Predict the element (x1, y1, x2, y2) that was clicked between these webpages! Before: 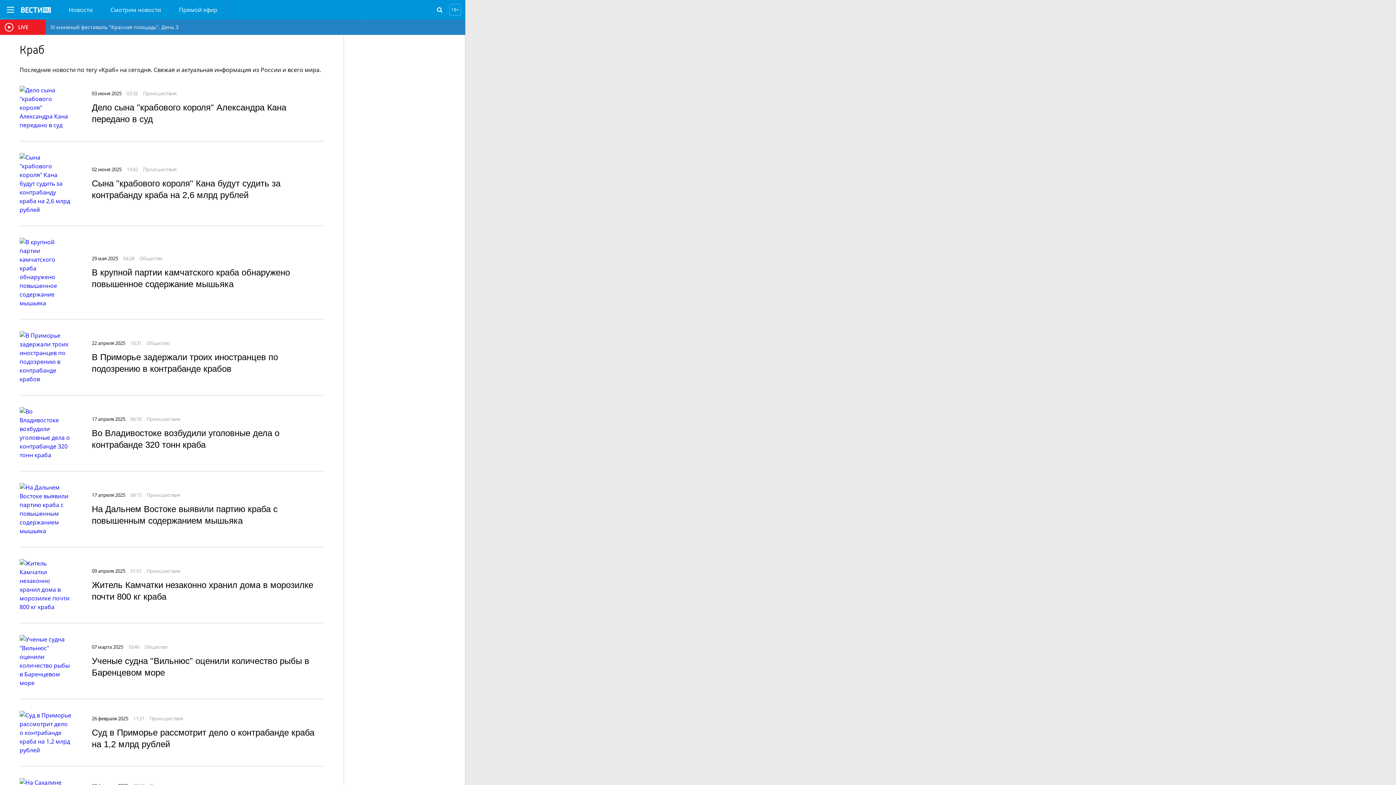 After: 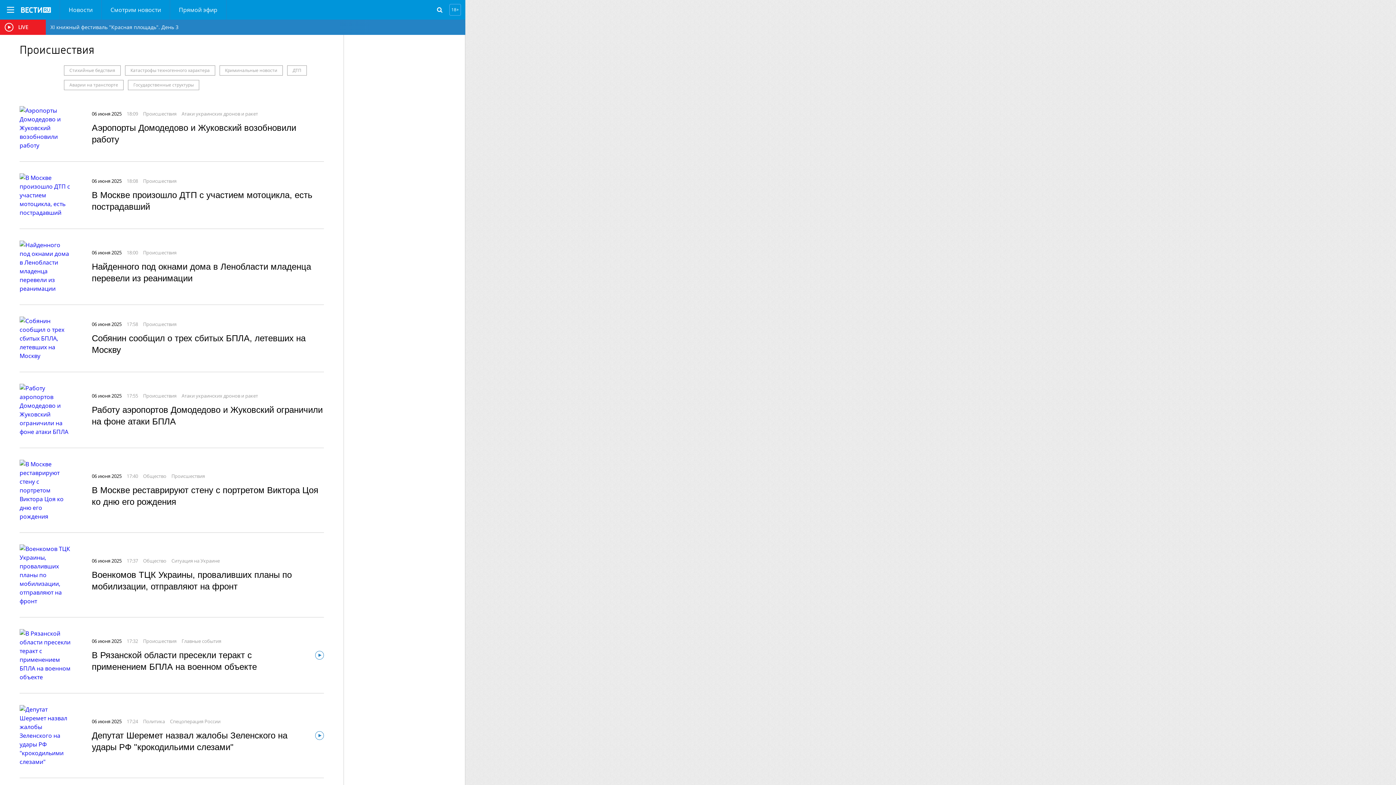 Action: label: Происшествия bbox: (146, 416, 180, 422)